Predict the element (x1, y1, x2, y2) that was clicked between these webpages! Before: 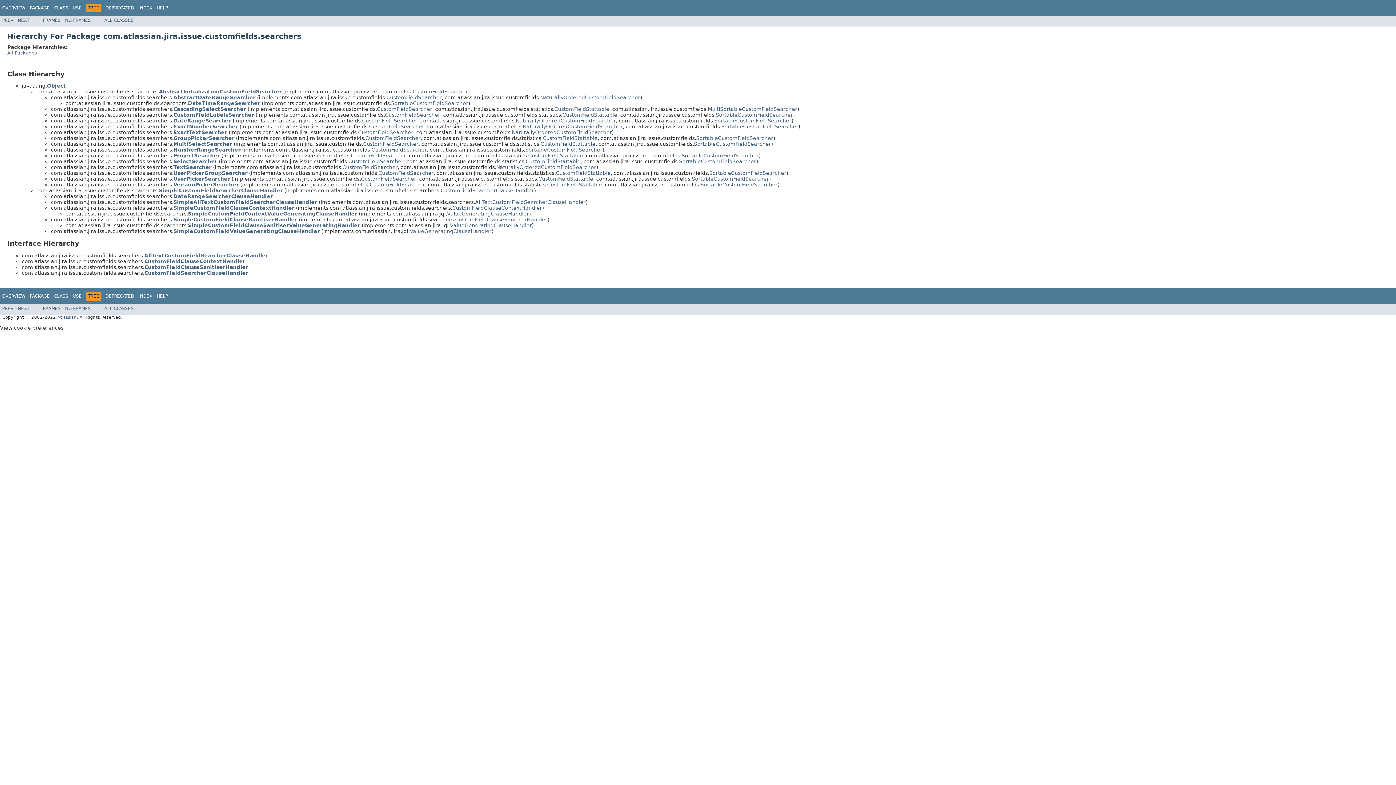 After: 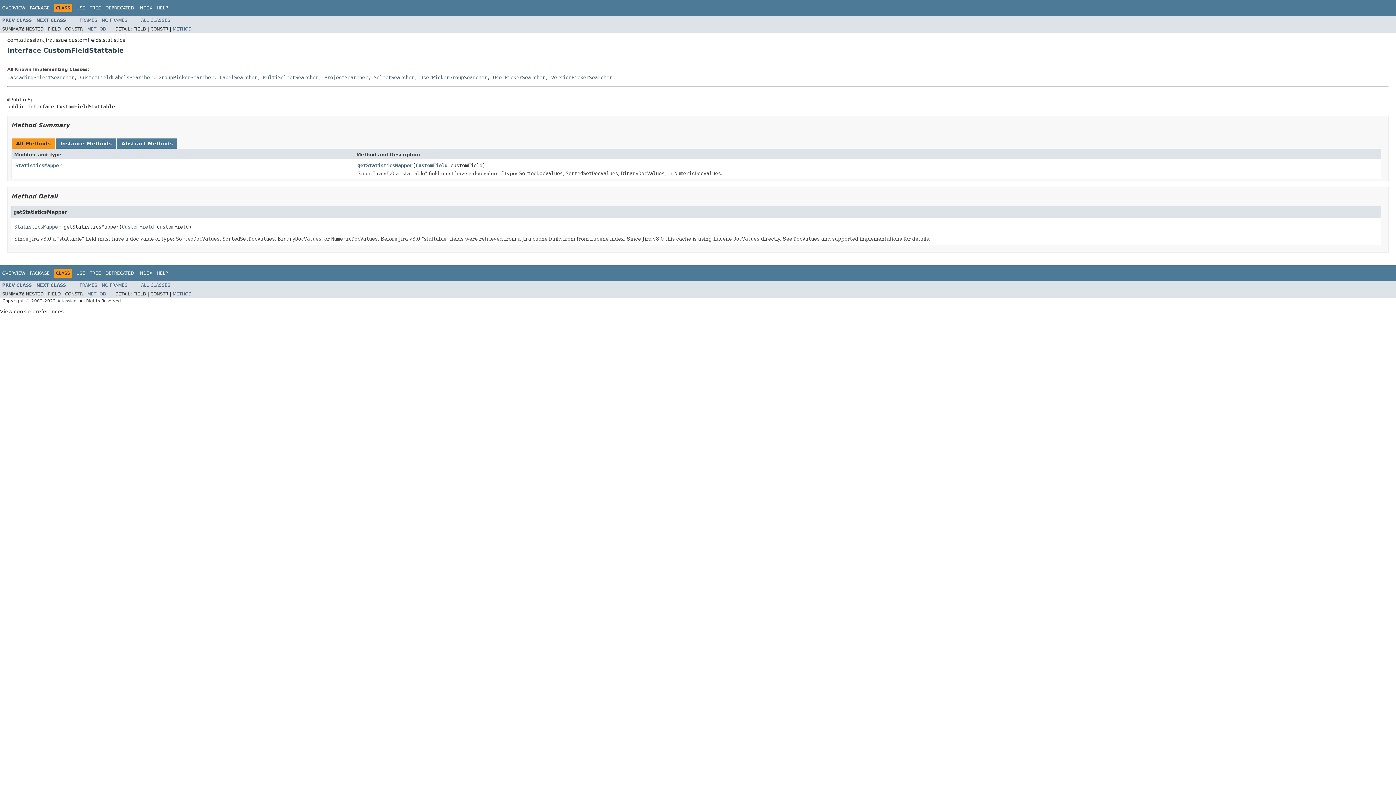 Action: bbox: (542, 135, 597, 141) label: CustomFieldStattable